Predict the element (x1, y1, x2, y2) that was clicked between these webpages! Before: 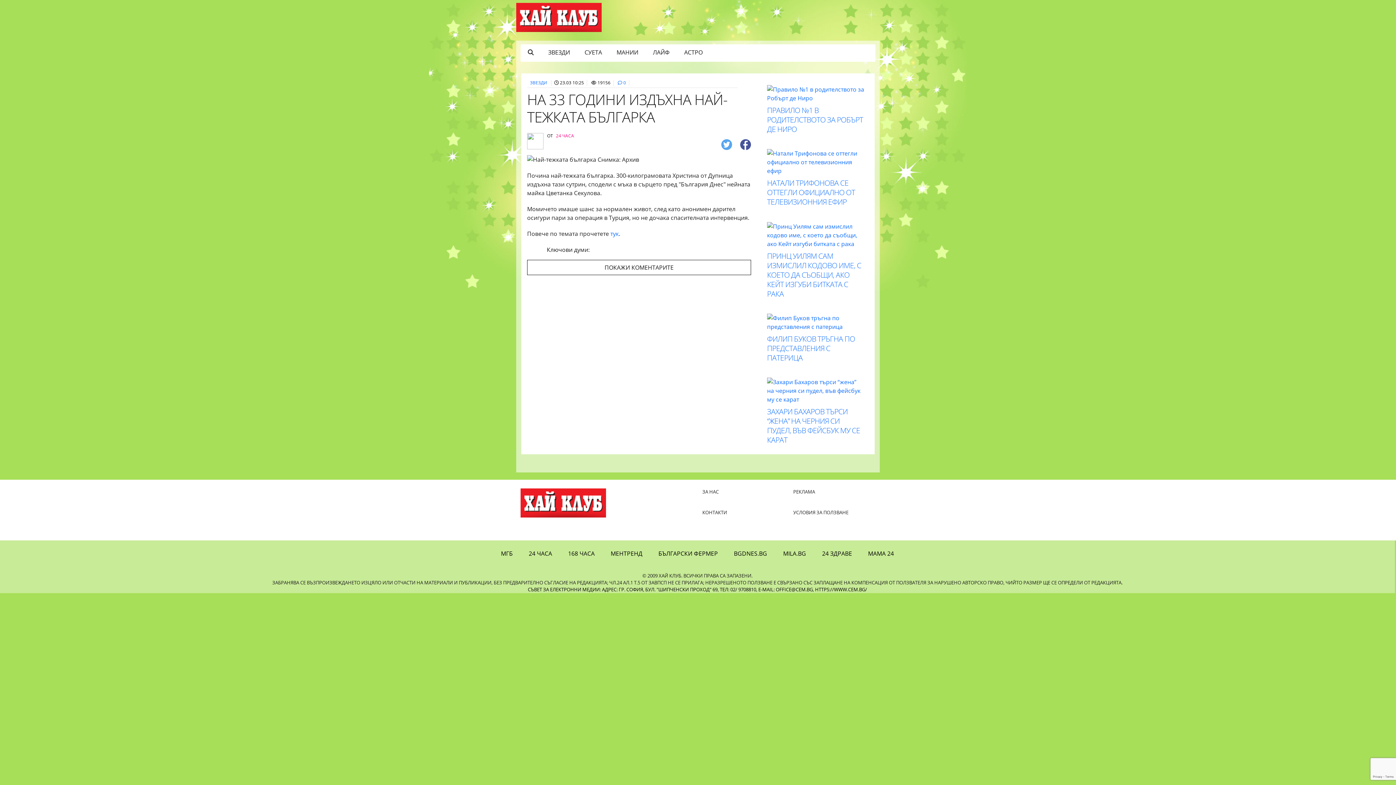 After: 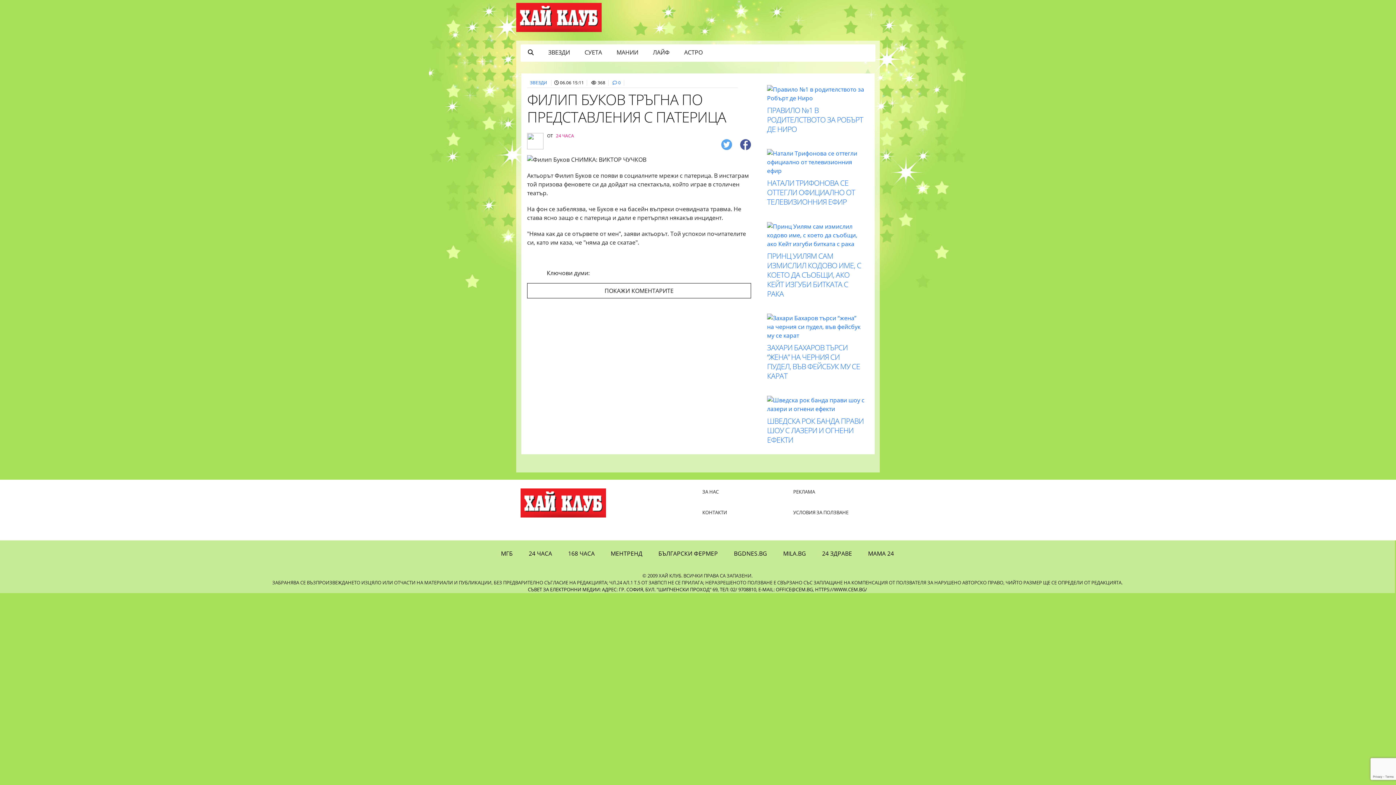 Action: bbox: (767, 333, 855, 362) label: ФИЛИП БУКОВ ТРЪГНА ПО ПРЕДСТАВЛЕНИЯ С ПАТЕРИЦА